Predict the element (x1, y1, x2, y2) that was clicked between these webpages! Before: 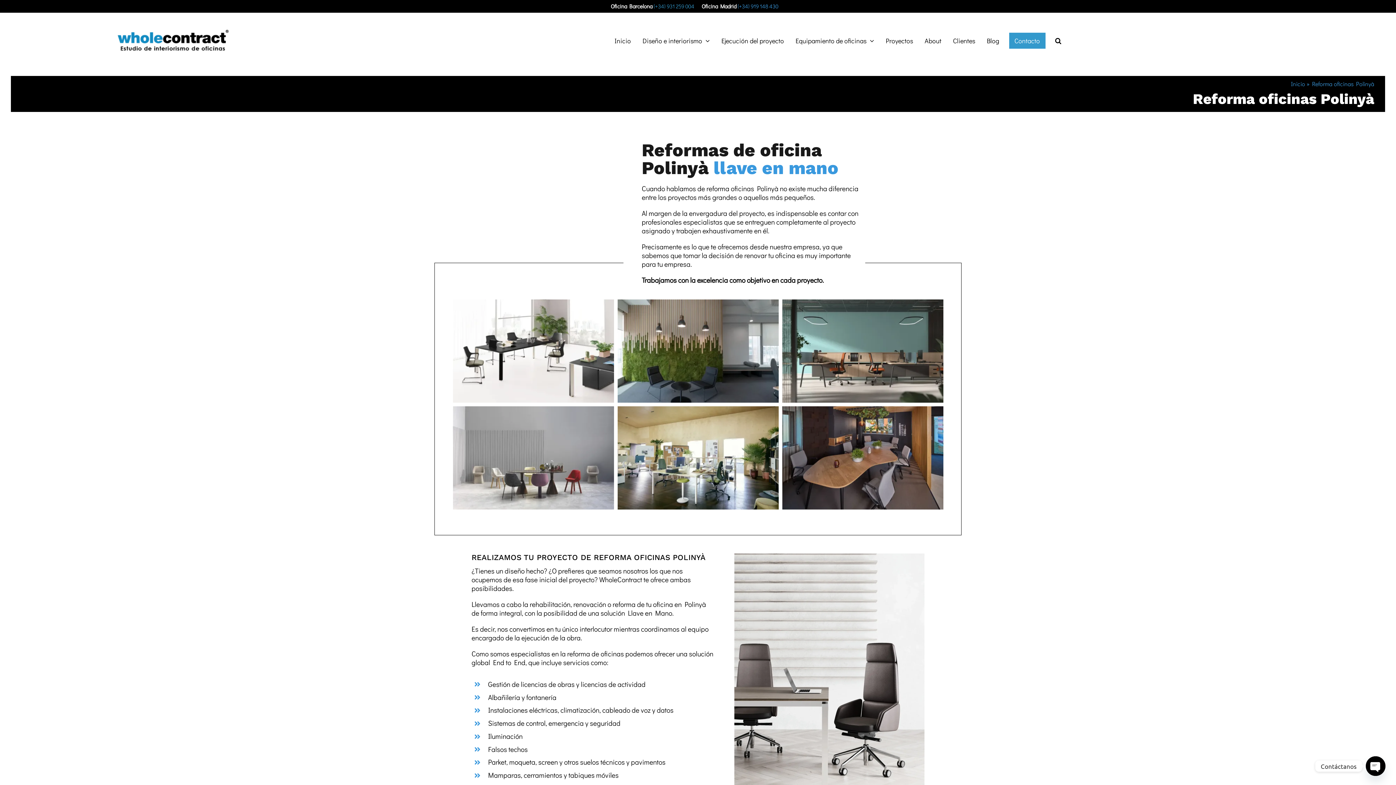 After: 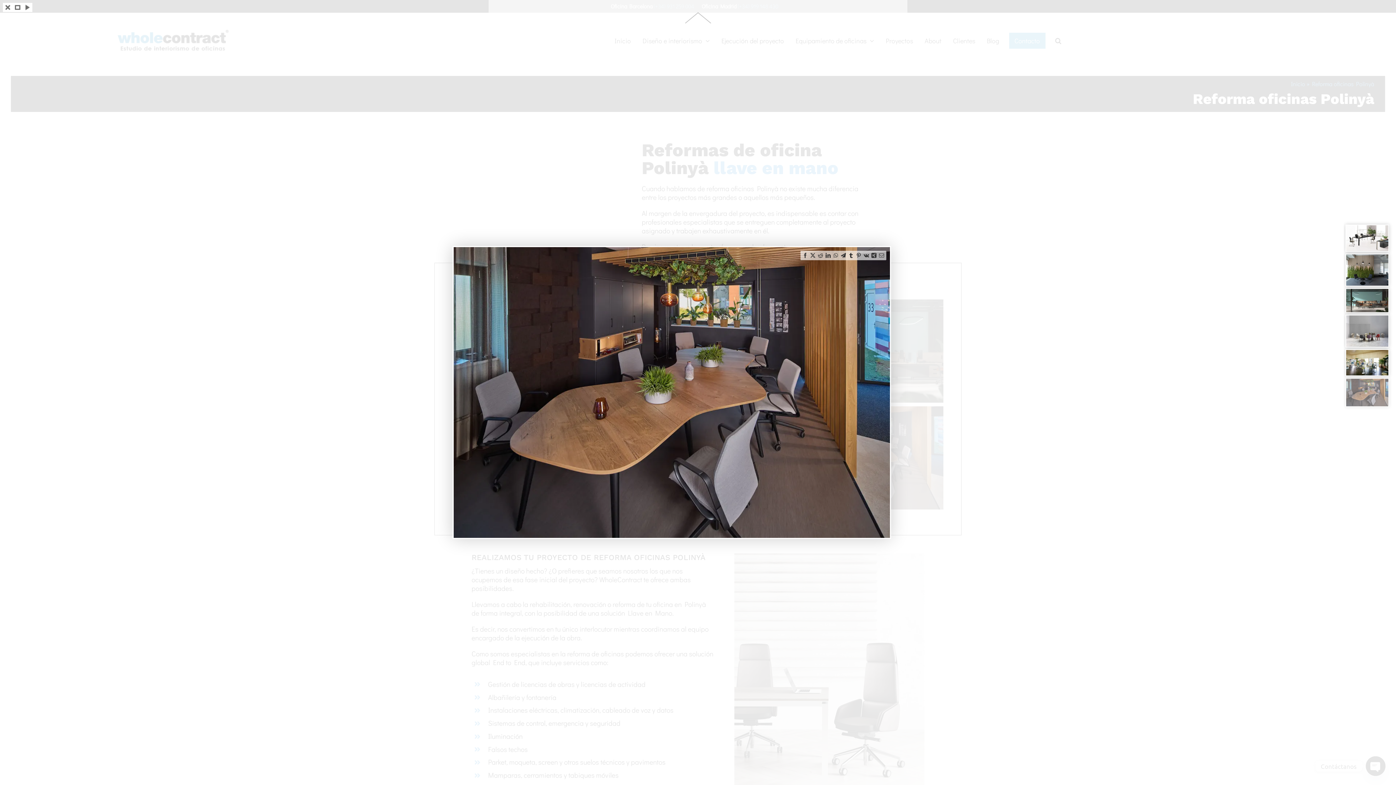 Action: bbox: (782, 406, 943, 415)